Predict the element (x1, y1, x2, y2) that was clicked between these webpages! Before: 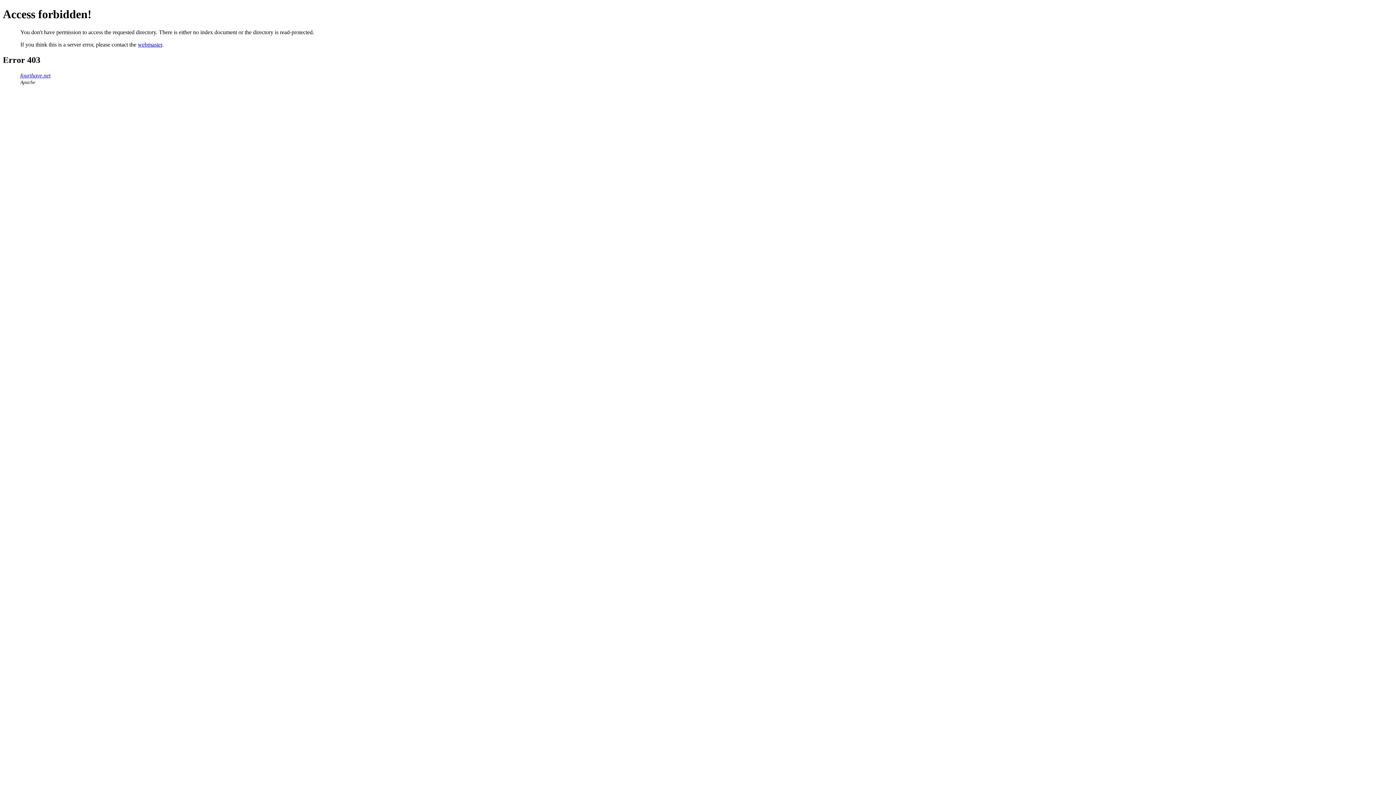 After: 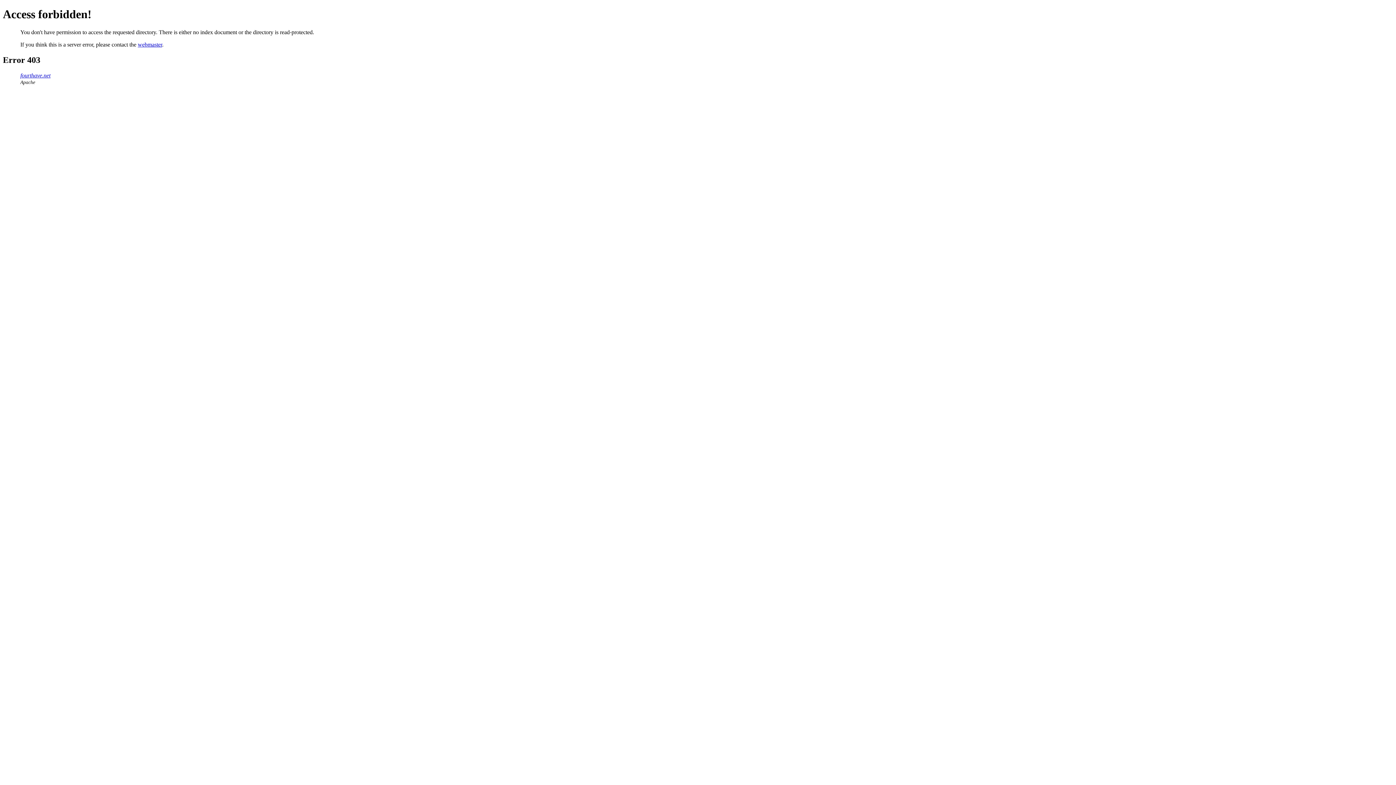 Action: bbox: (137, 41, 162, 47) label: webmaster